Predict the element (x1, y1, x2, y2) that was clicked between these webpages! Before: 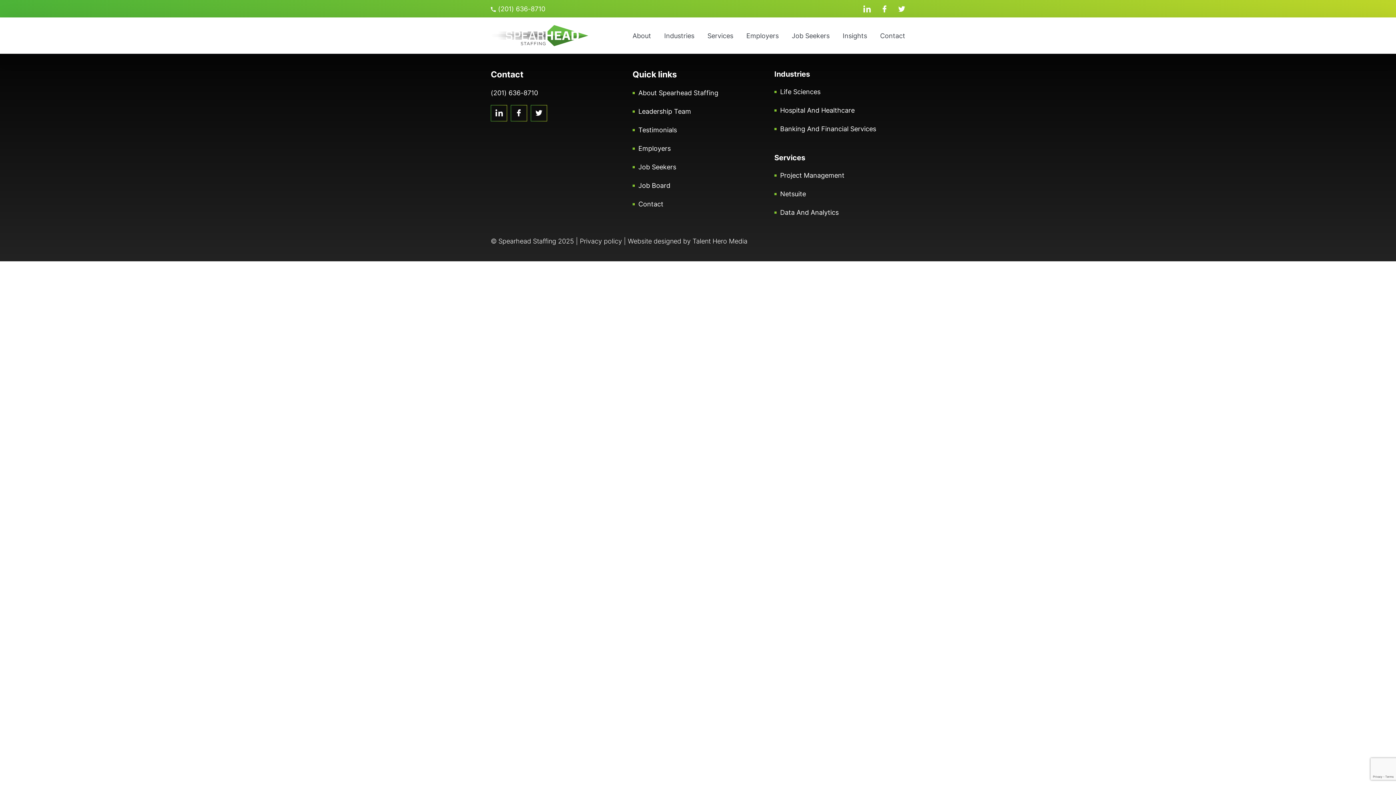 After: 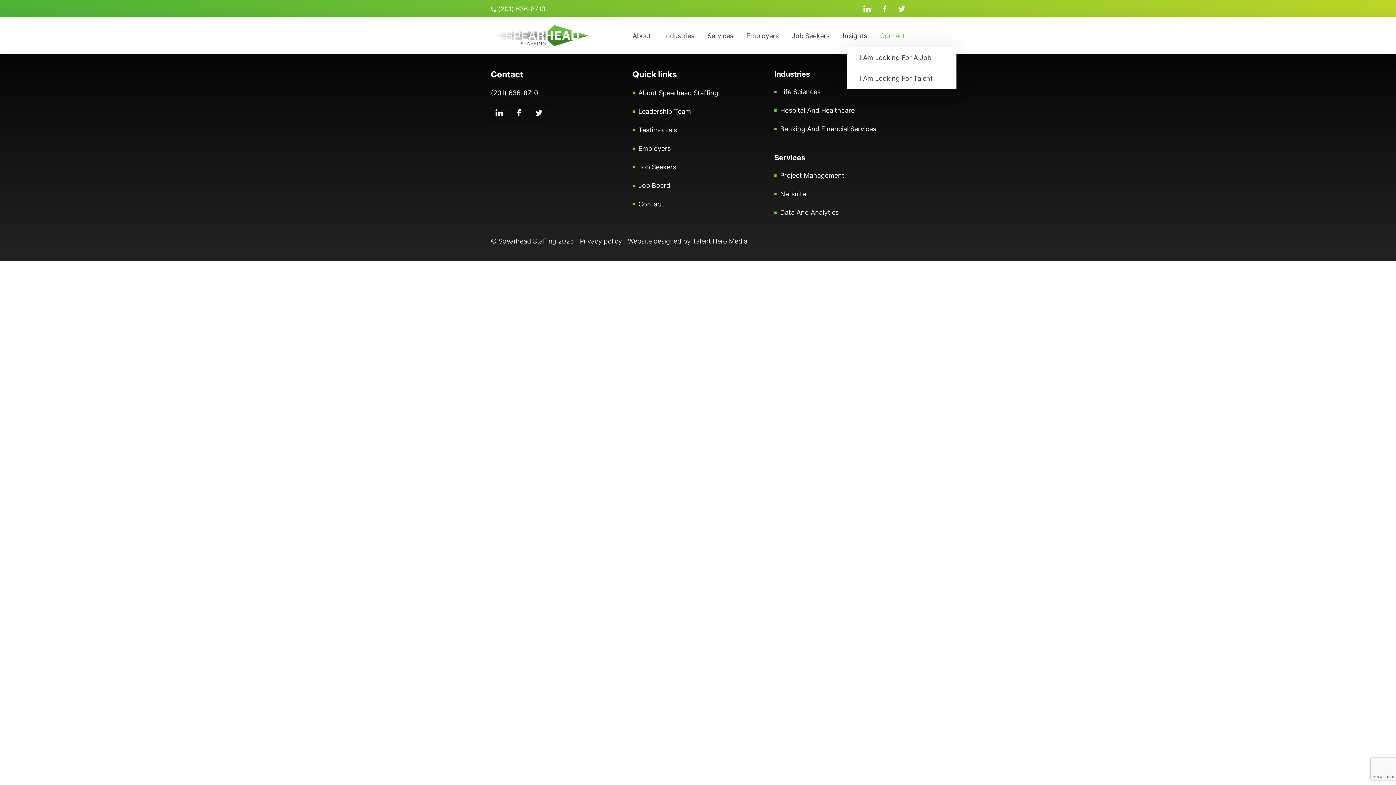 Action: label: Contact bbox: (880, 24, 905, 47)